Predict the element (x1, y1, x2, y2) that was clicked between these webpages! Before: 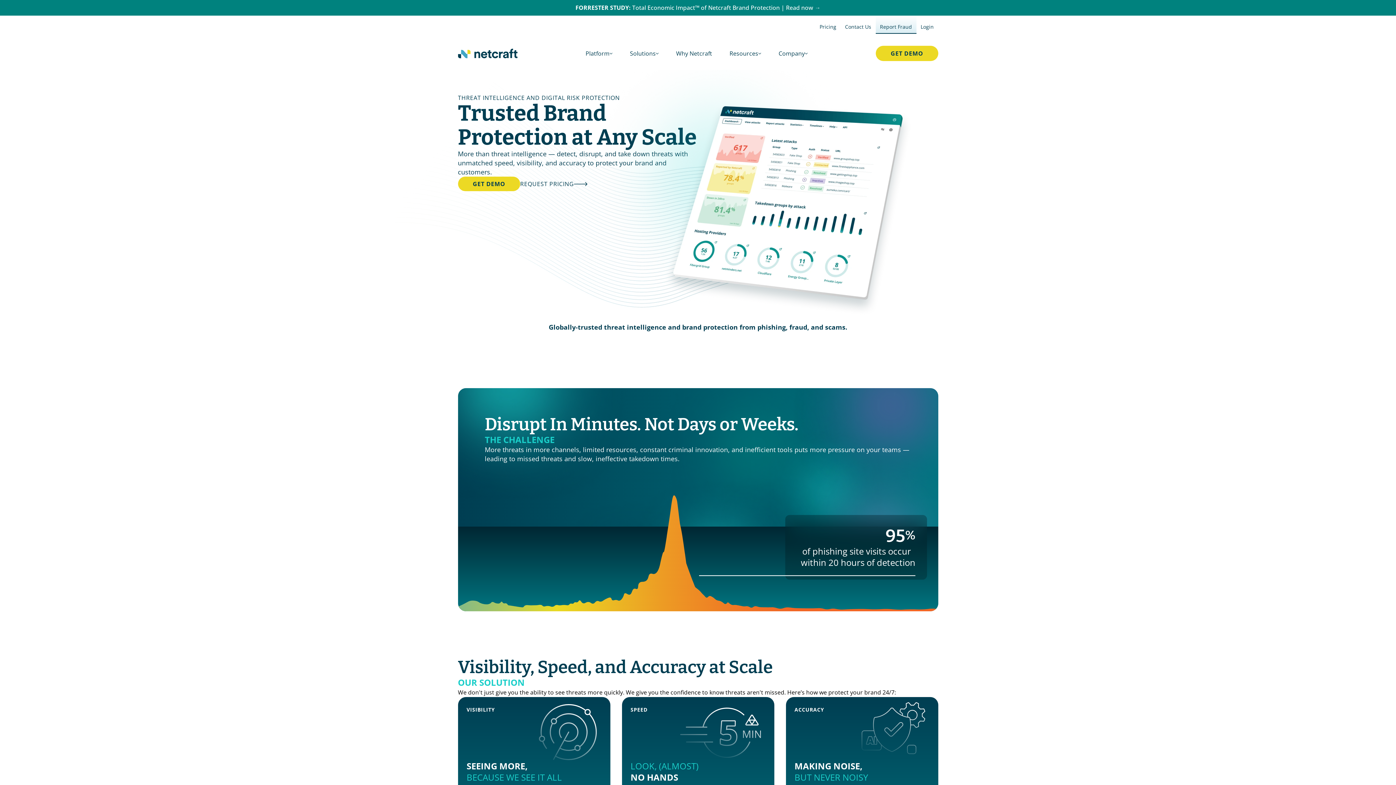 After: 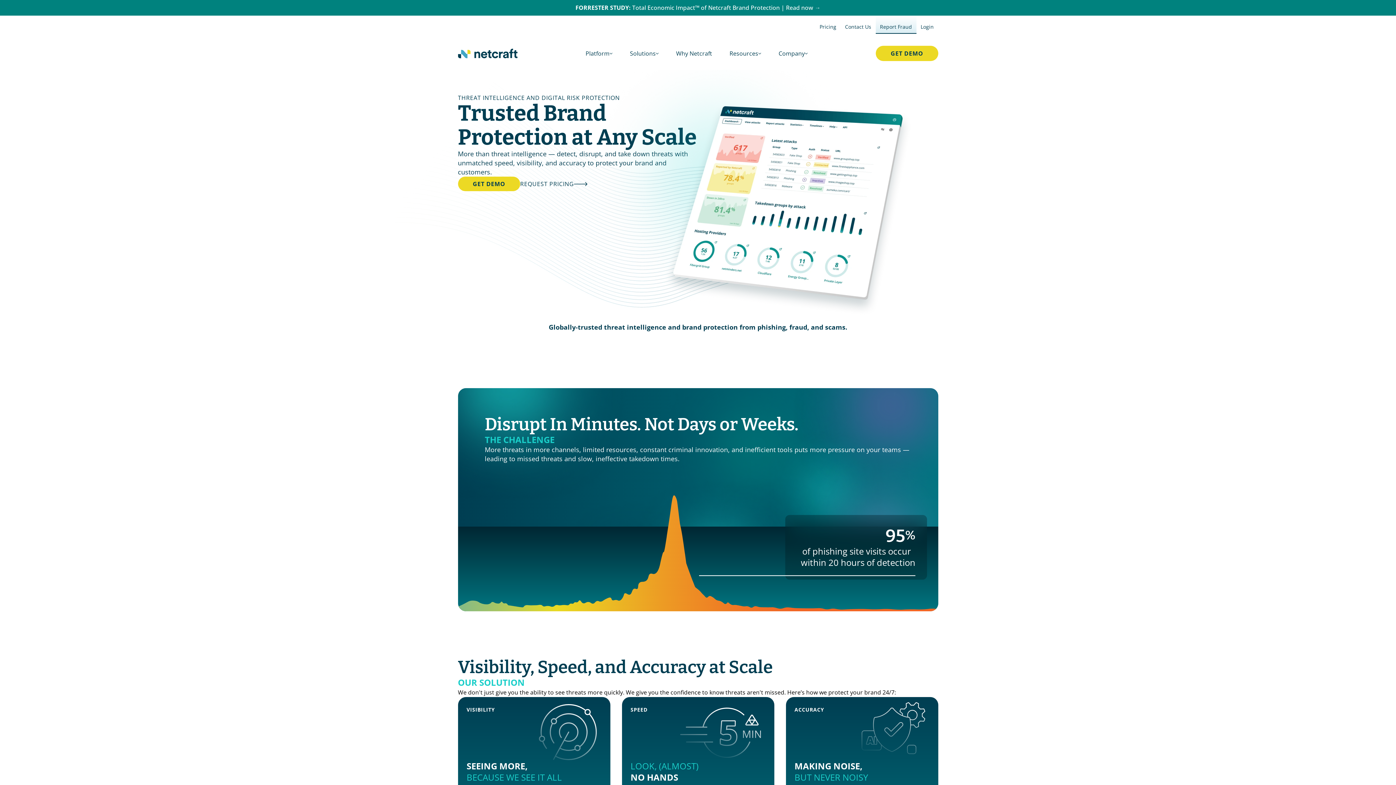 Action: bbox: (458, 48, 517, 58)